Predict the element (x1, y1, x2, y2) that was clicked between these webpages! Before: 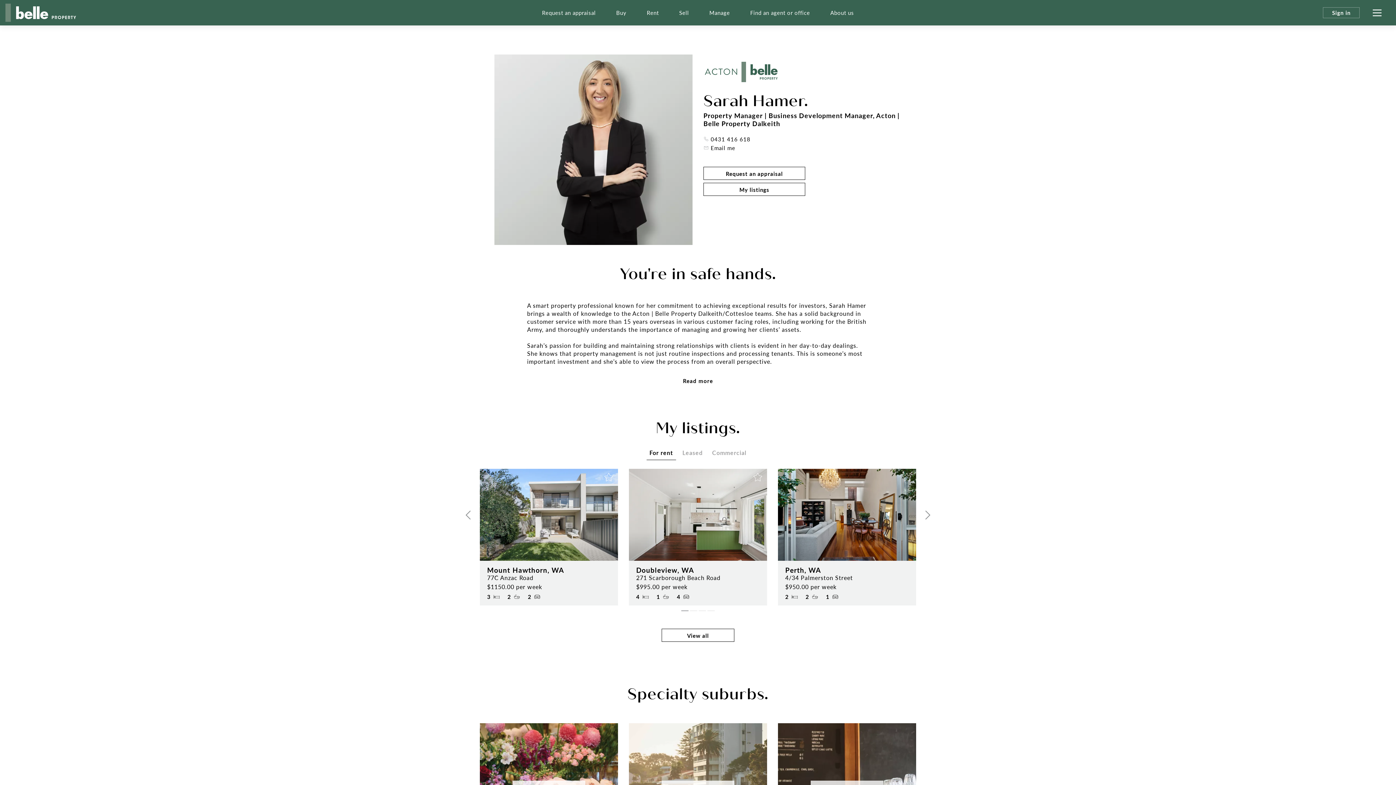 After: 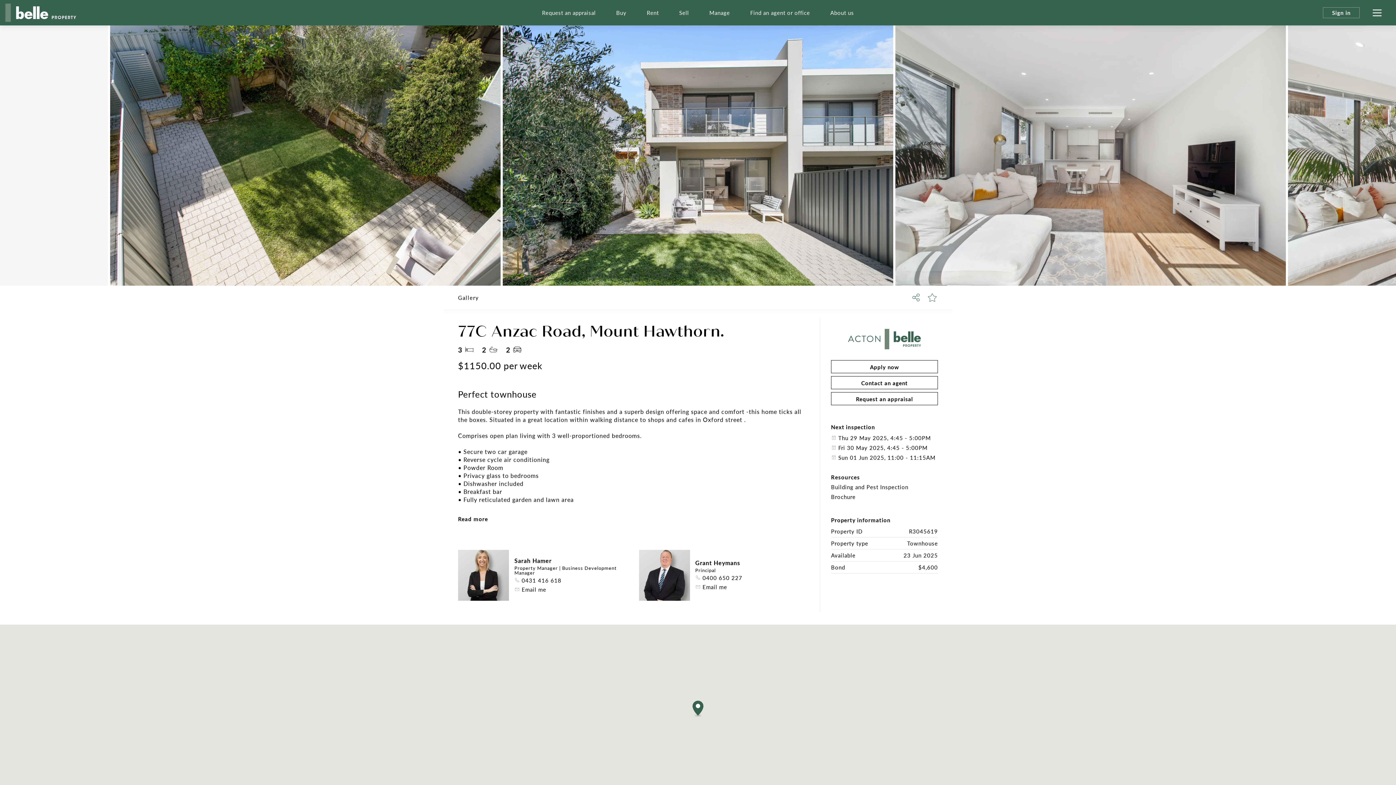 Action: label: Mount Hawthorn, WA bbox: (487, 565, 564, 575)